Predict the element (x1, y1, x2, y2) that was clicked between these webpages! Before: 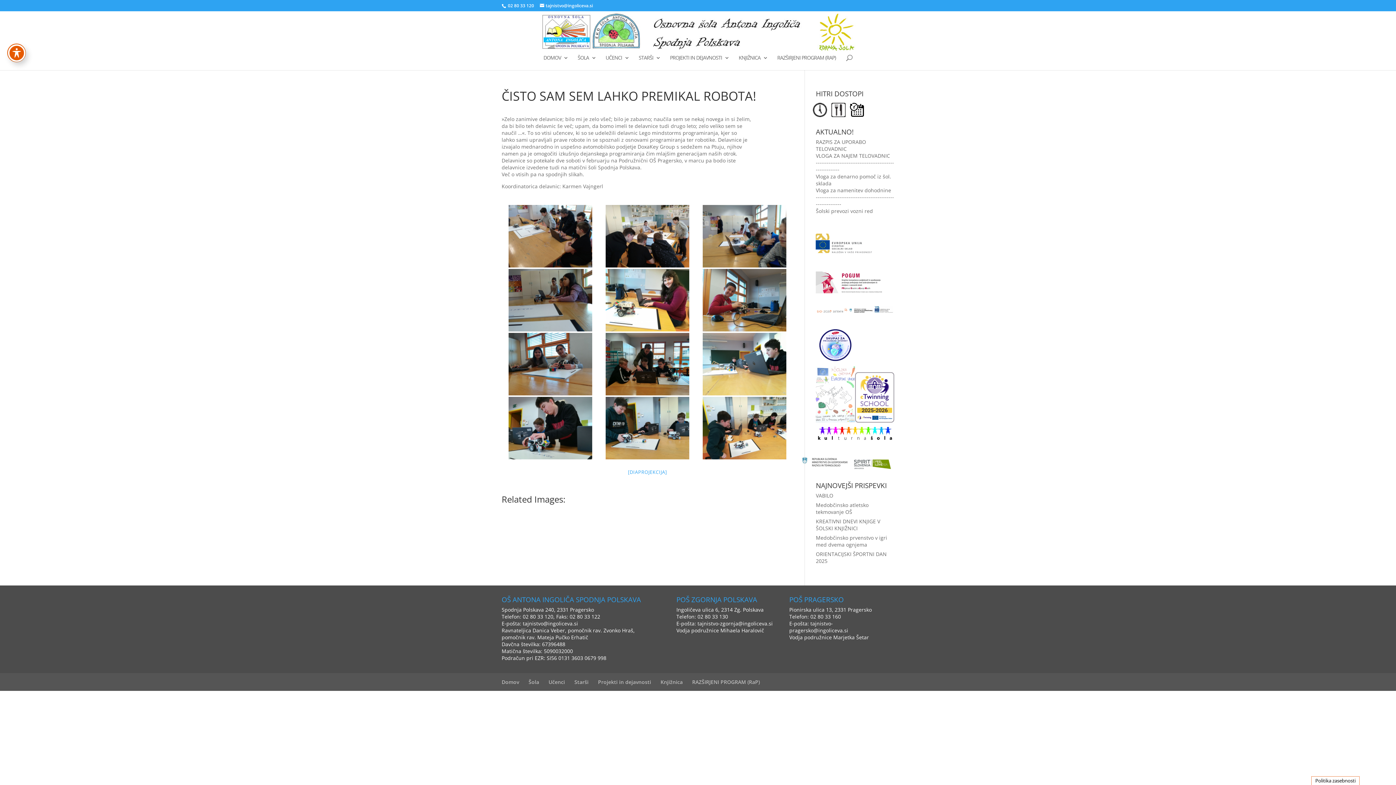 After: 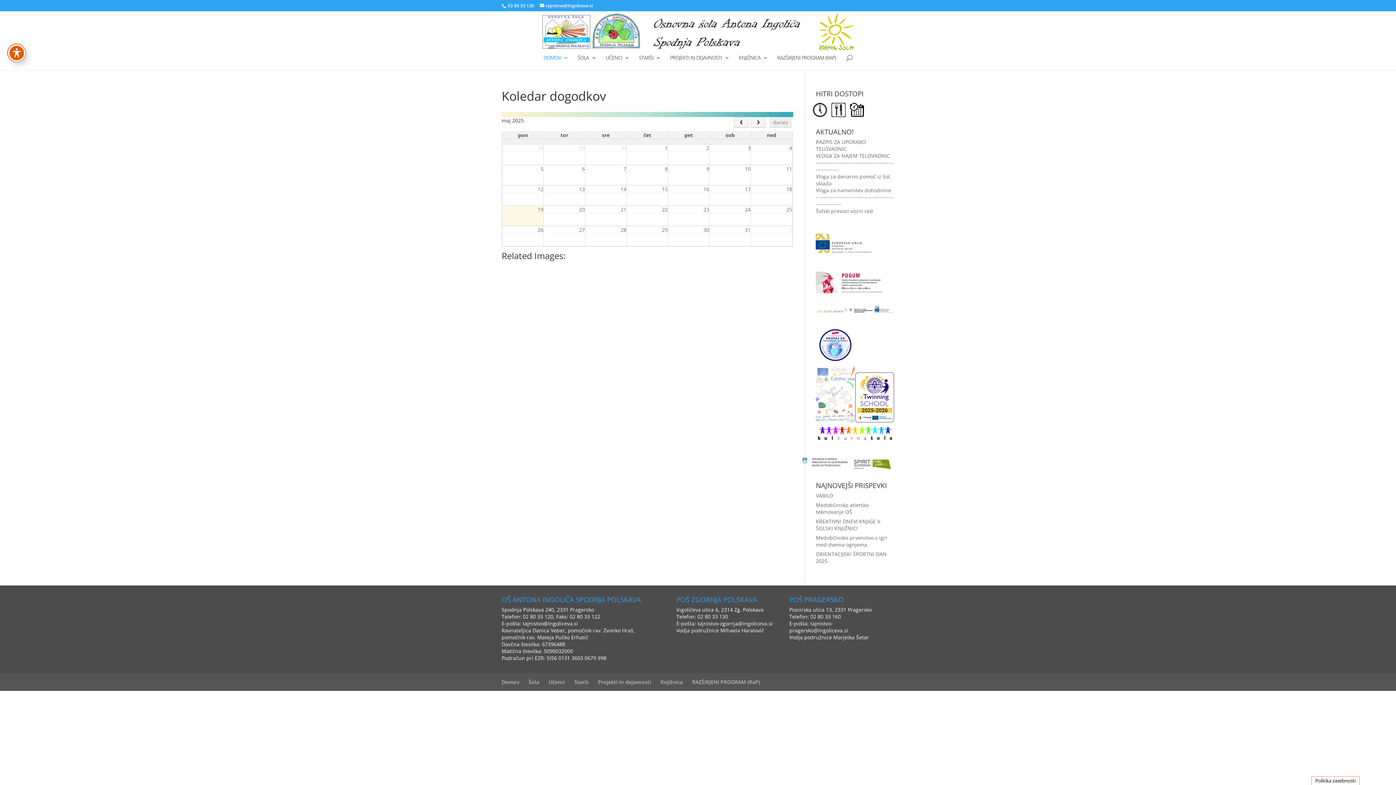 Action: bbox: (850, 111, 864, 118)